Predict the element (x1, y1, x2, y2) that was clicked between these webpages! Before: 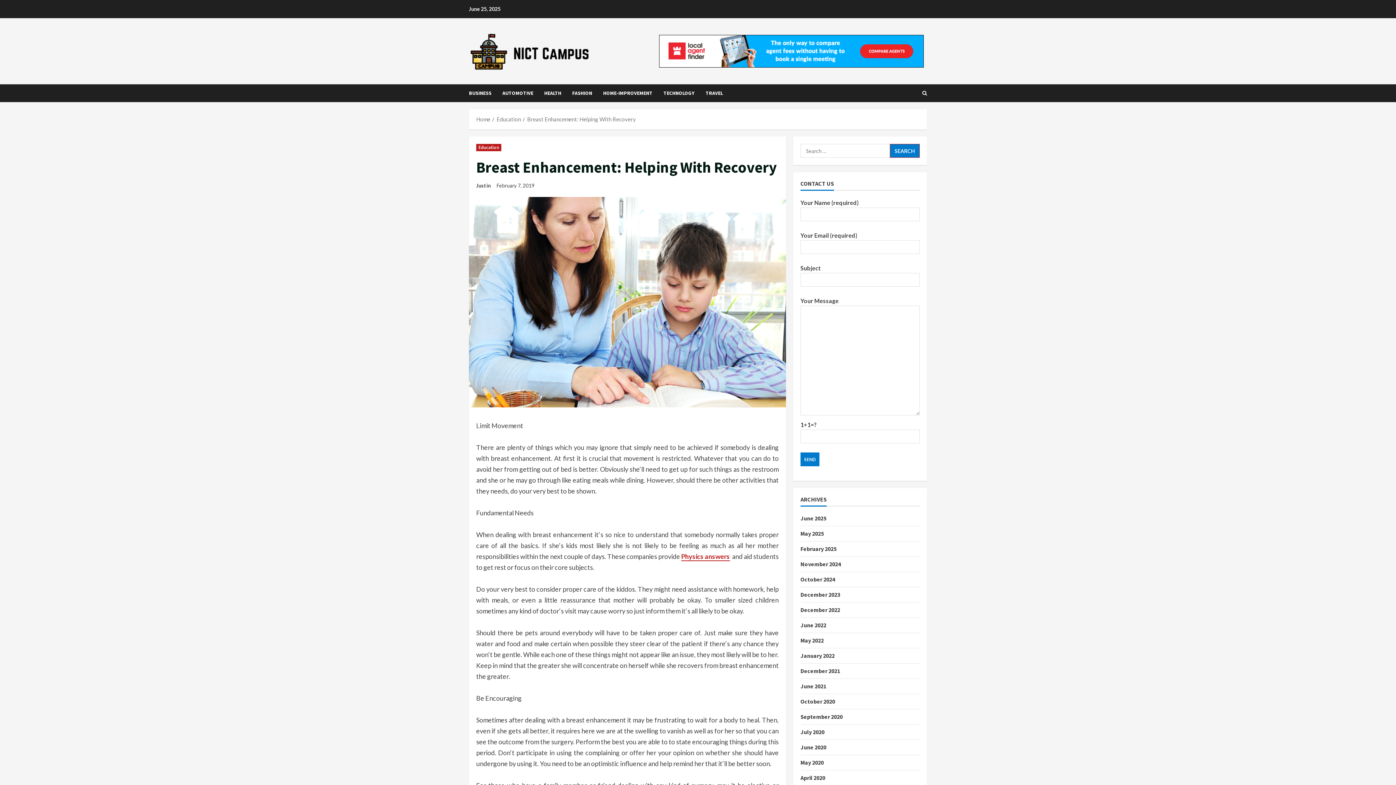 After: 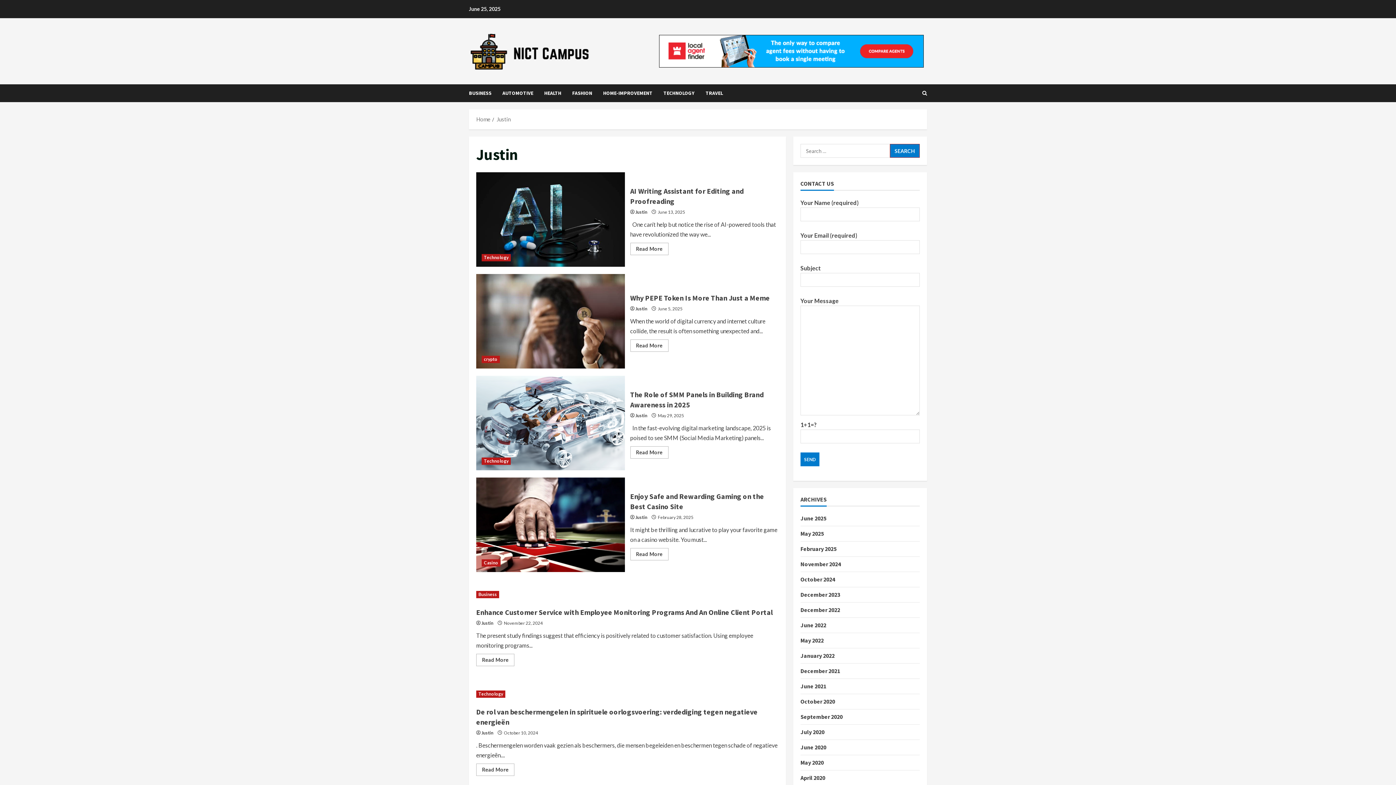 Action: label: Justin bbox: (476, 181, 490, 189)